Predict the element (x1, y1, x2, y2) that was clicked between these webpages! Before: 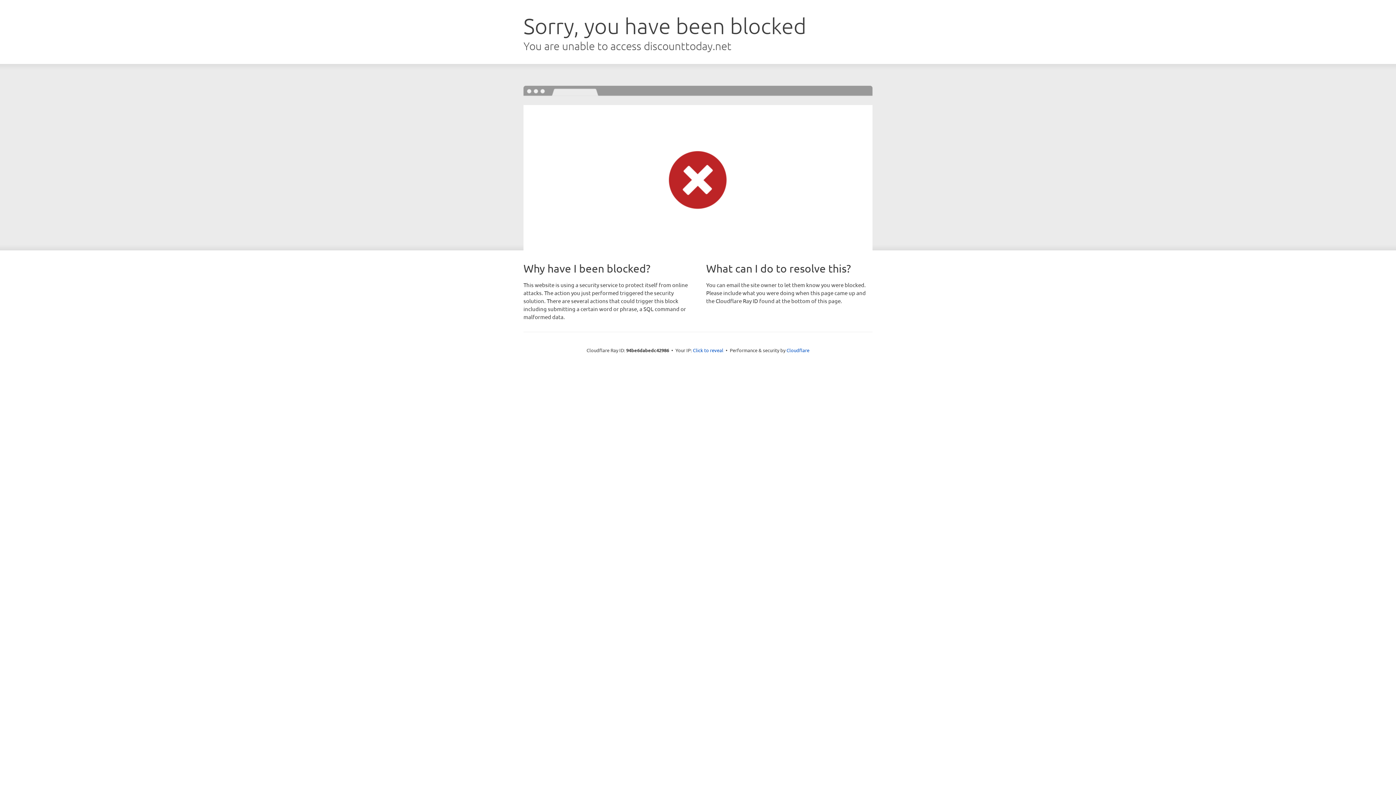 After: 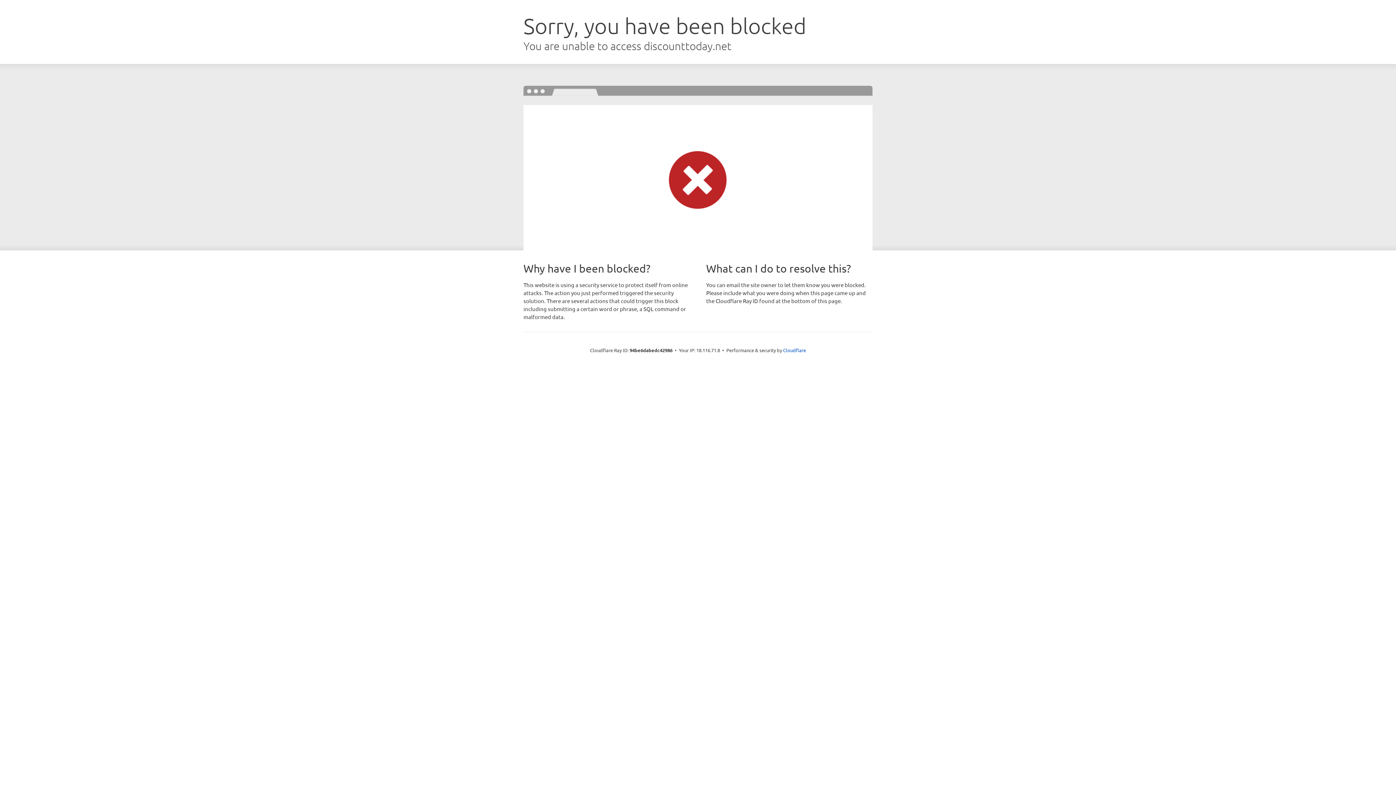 Action: label: Click to reveal bbox: (693, 346, 723, 353)